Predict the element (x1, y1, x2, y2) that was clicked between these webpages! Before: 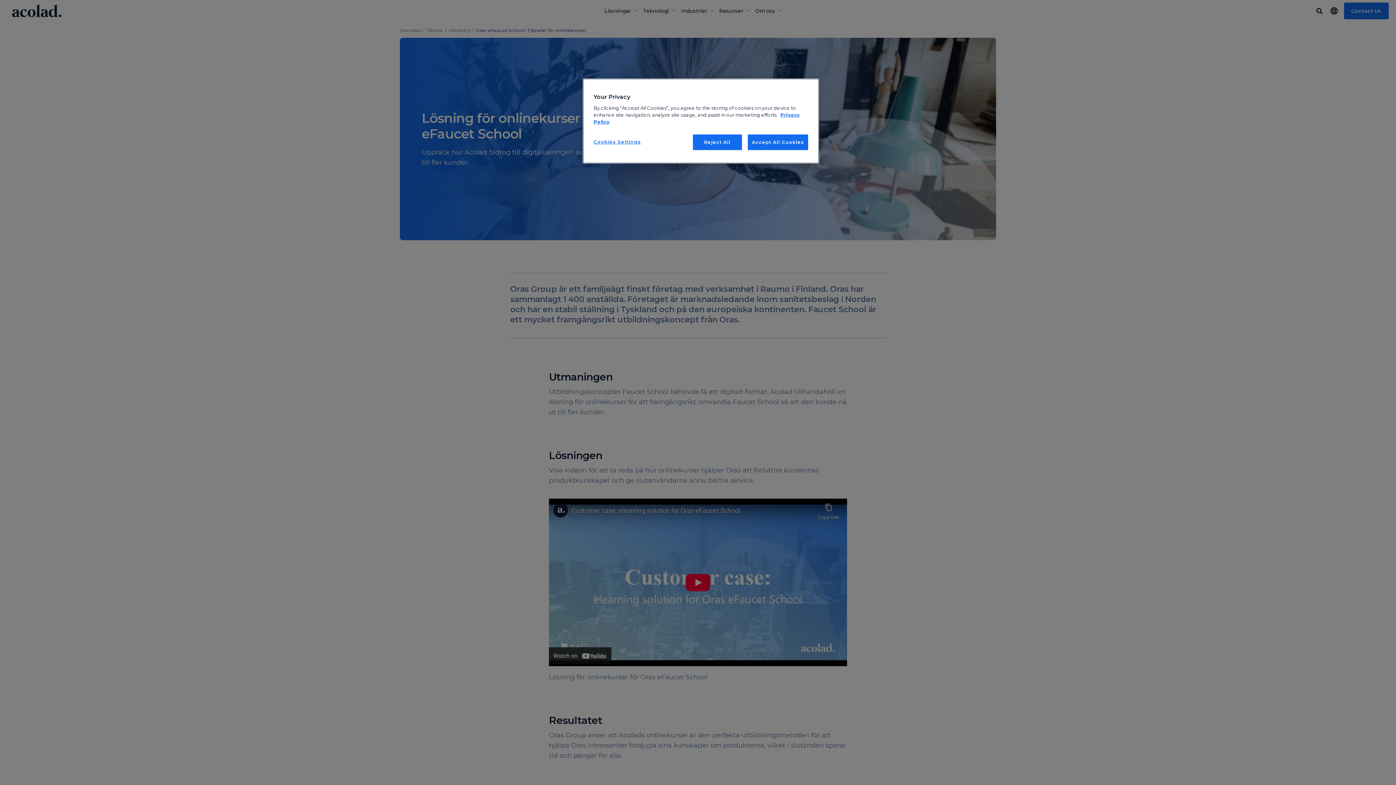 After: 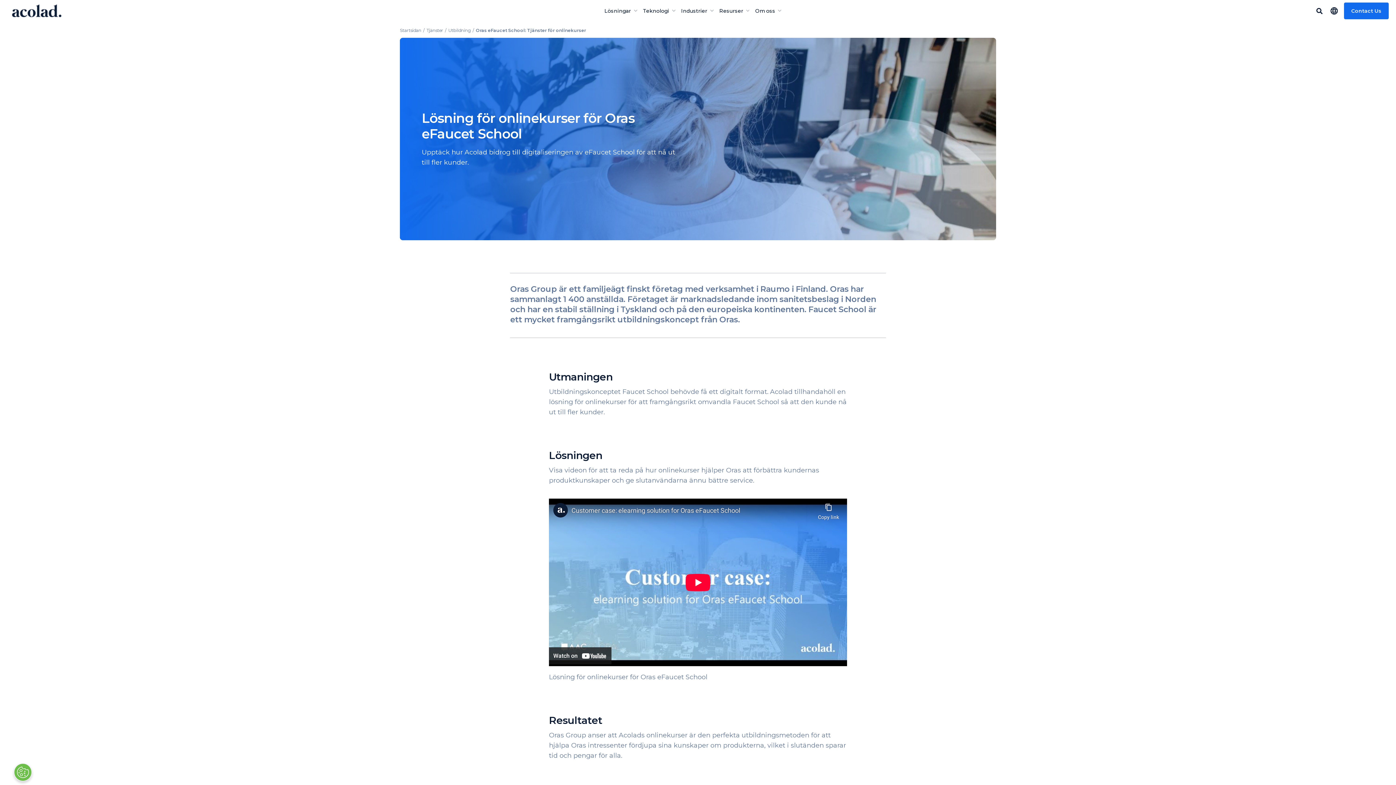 Action: label: Accept All Cookies bbox: (748, 134, 808, 150)